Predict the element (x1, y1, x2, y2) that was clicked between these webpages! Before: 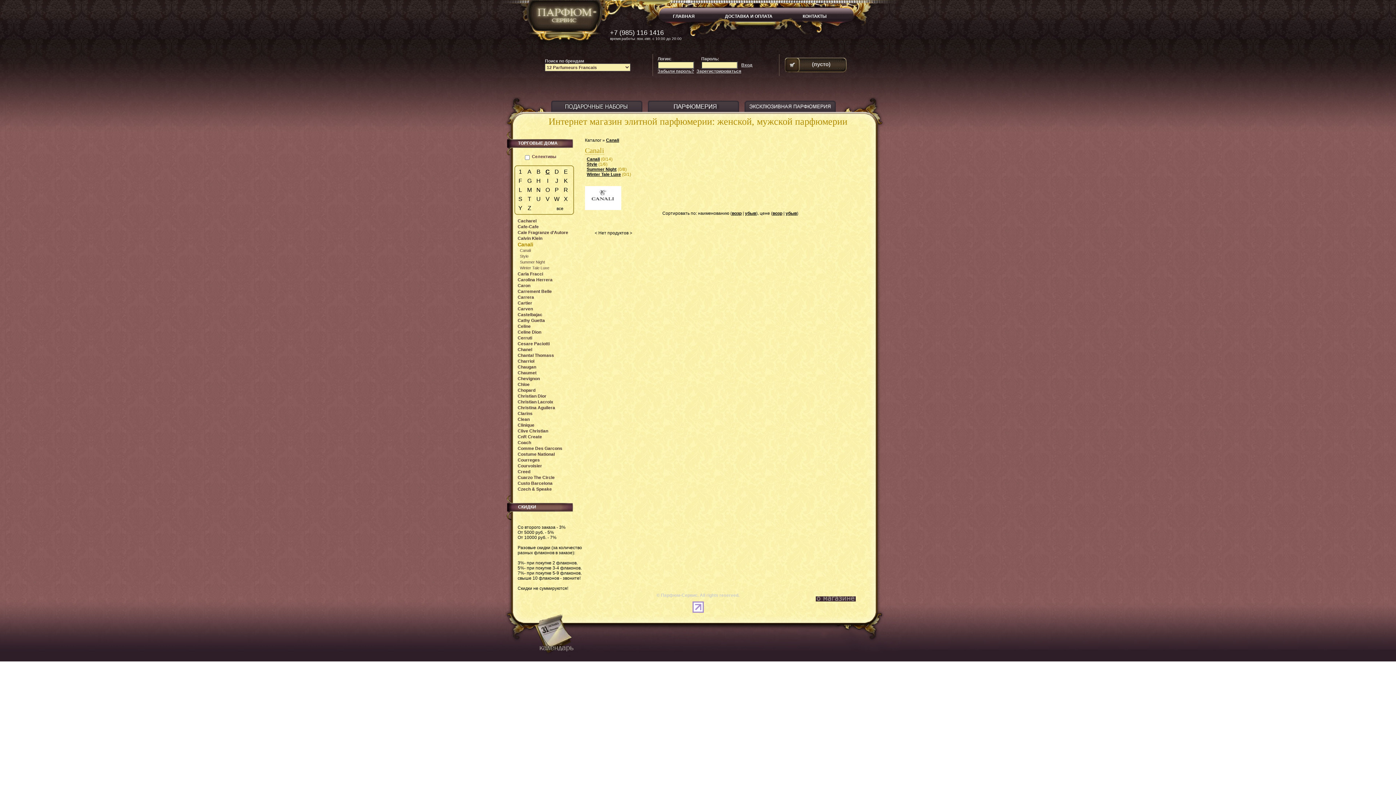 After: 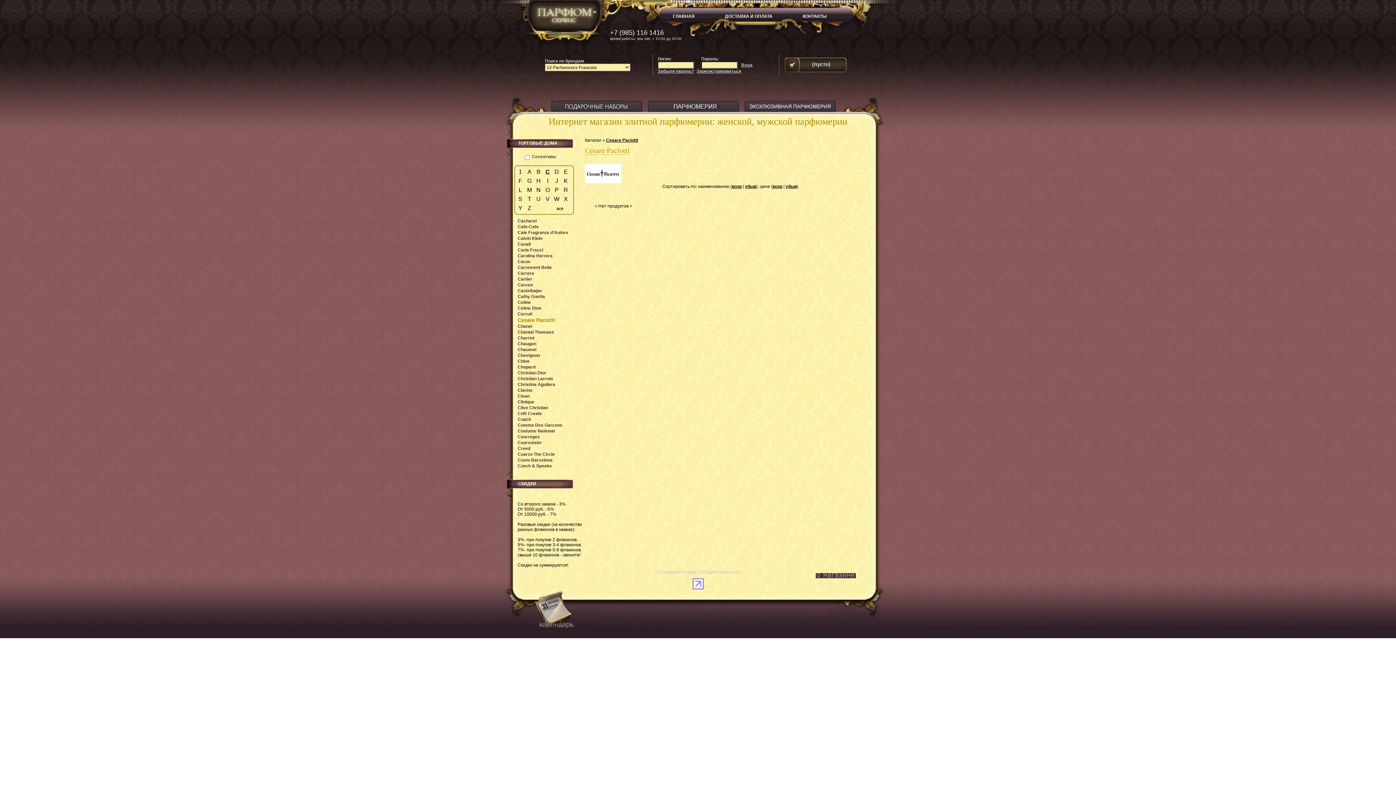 Action: label: Cesare Paciotti bbox: (517, 341, 549, 346)